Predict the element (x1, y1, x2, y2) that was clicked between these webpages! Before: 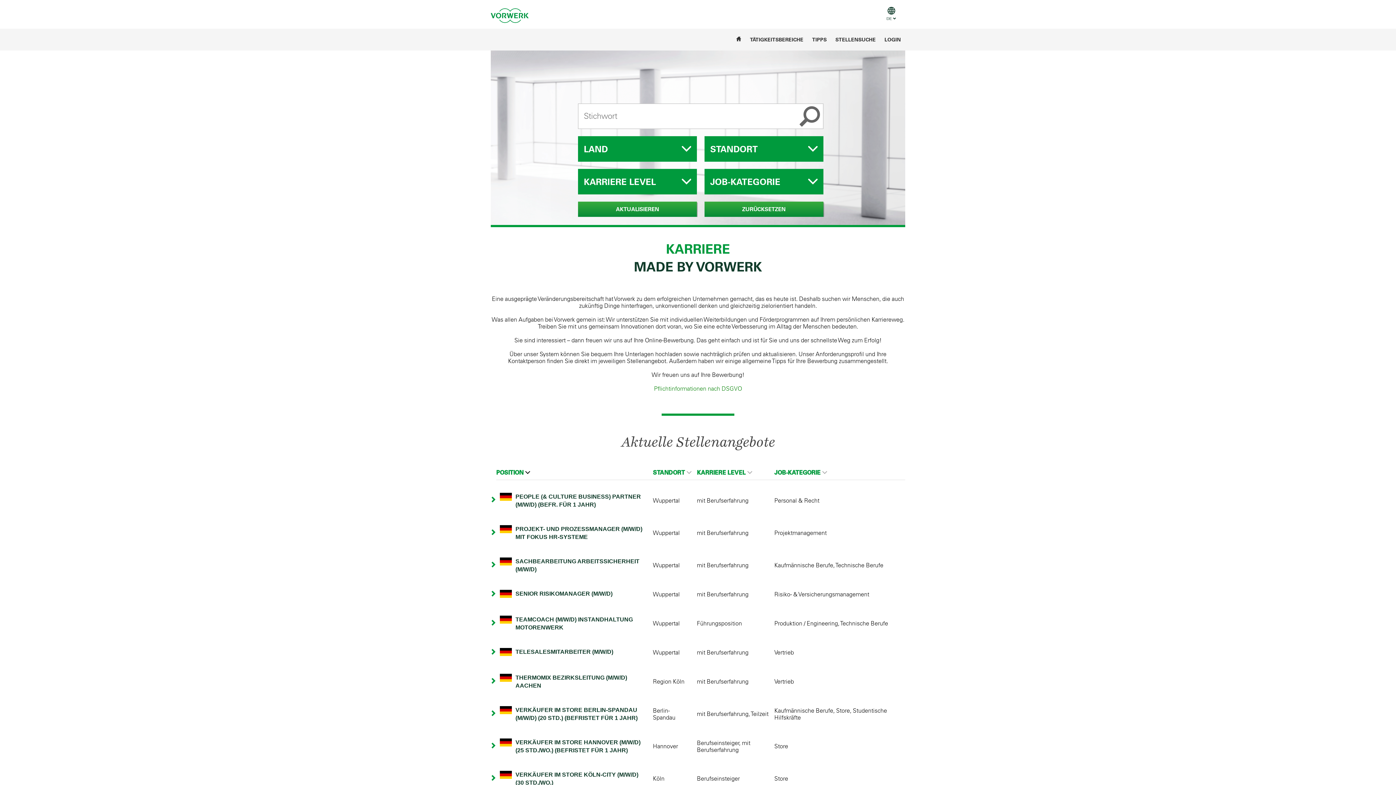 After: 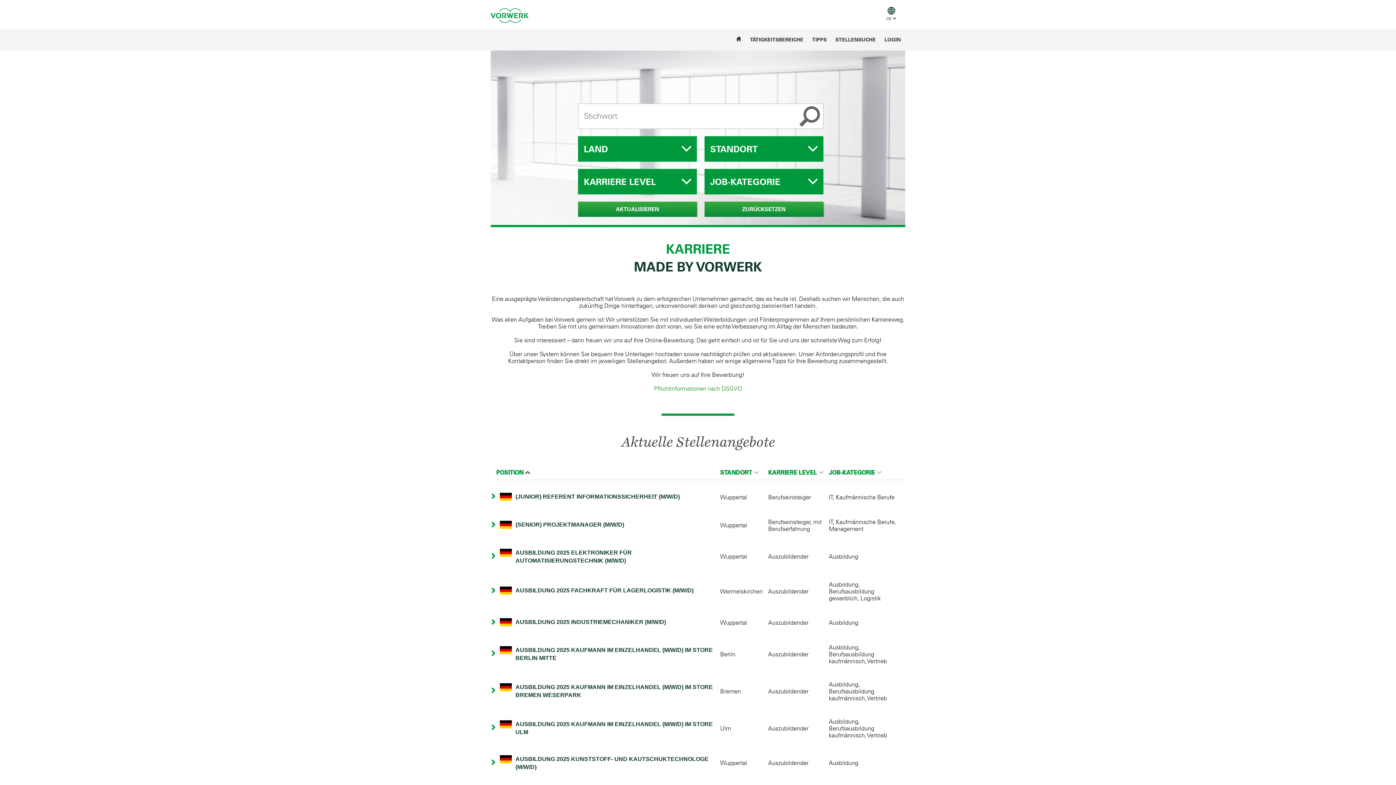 Action: label: POSITION bbox: (496, 469, 530, 476)